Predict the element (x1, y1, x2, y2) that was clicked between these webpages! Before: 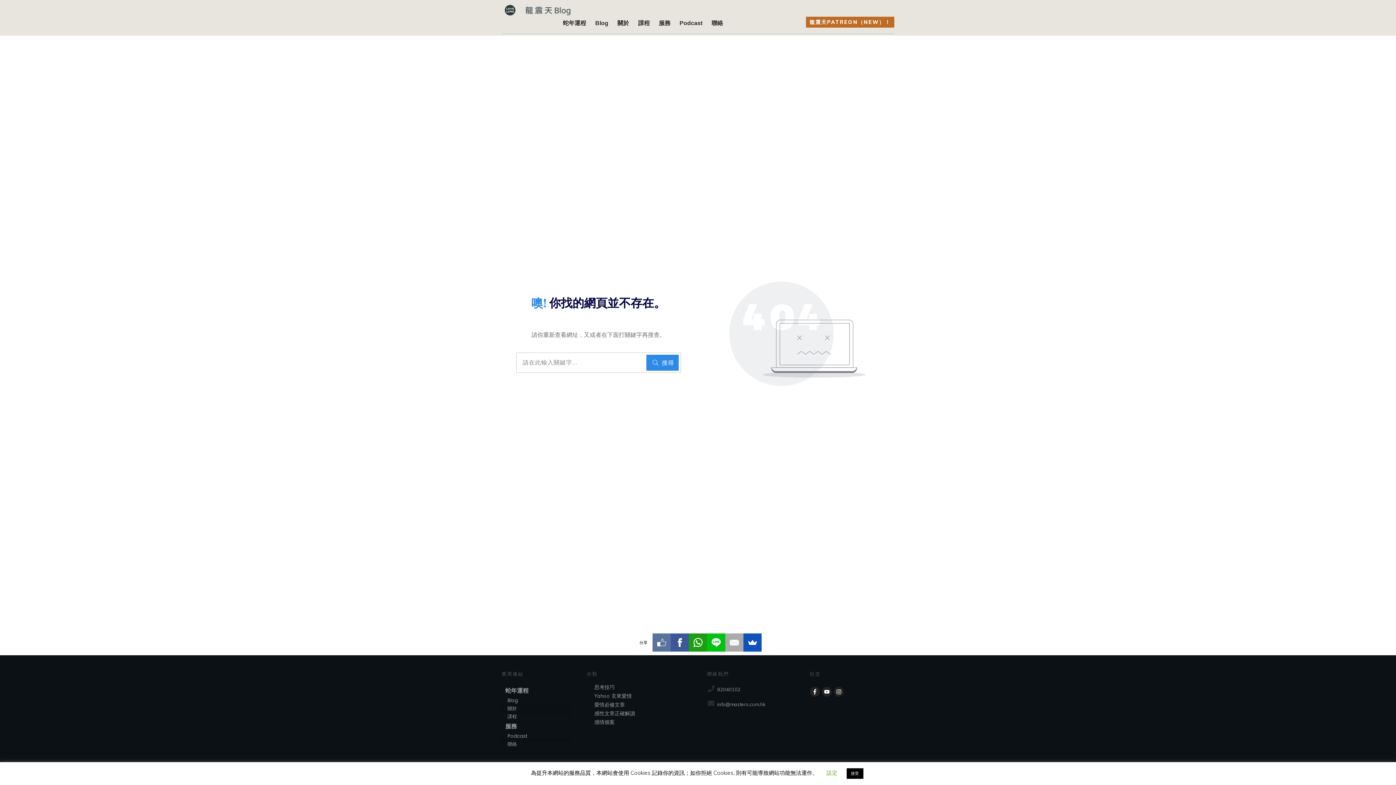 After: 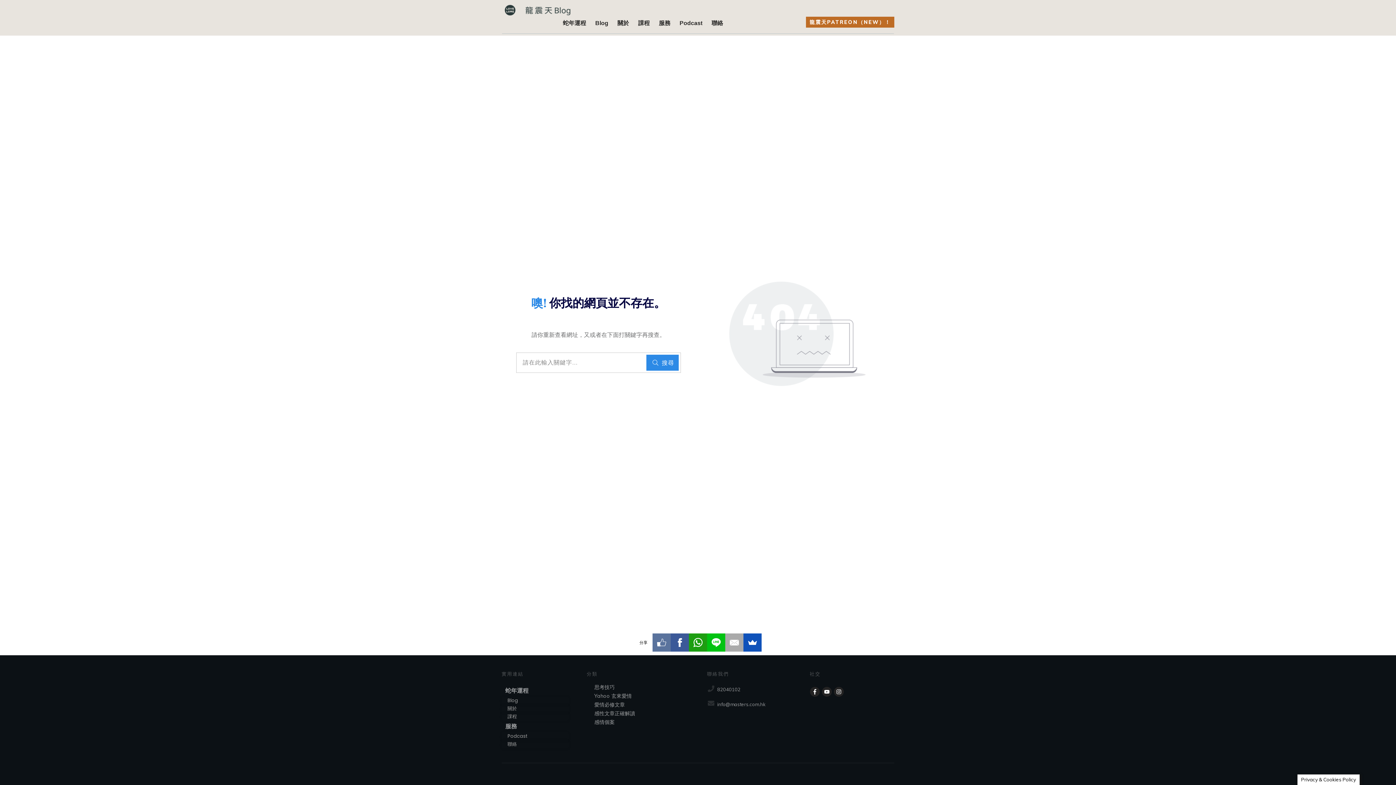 Action: label: 接受 bbox: (846, 768, 863, 779)